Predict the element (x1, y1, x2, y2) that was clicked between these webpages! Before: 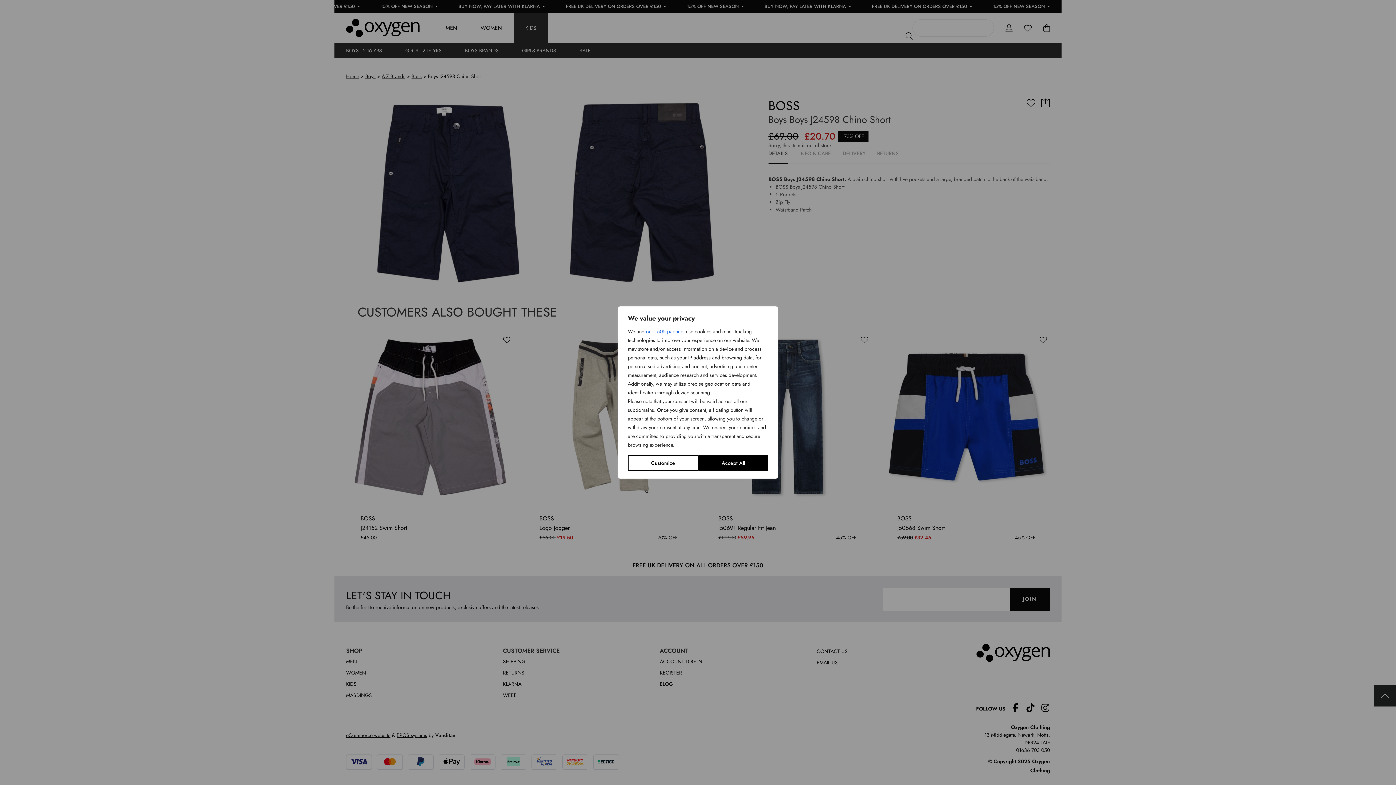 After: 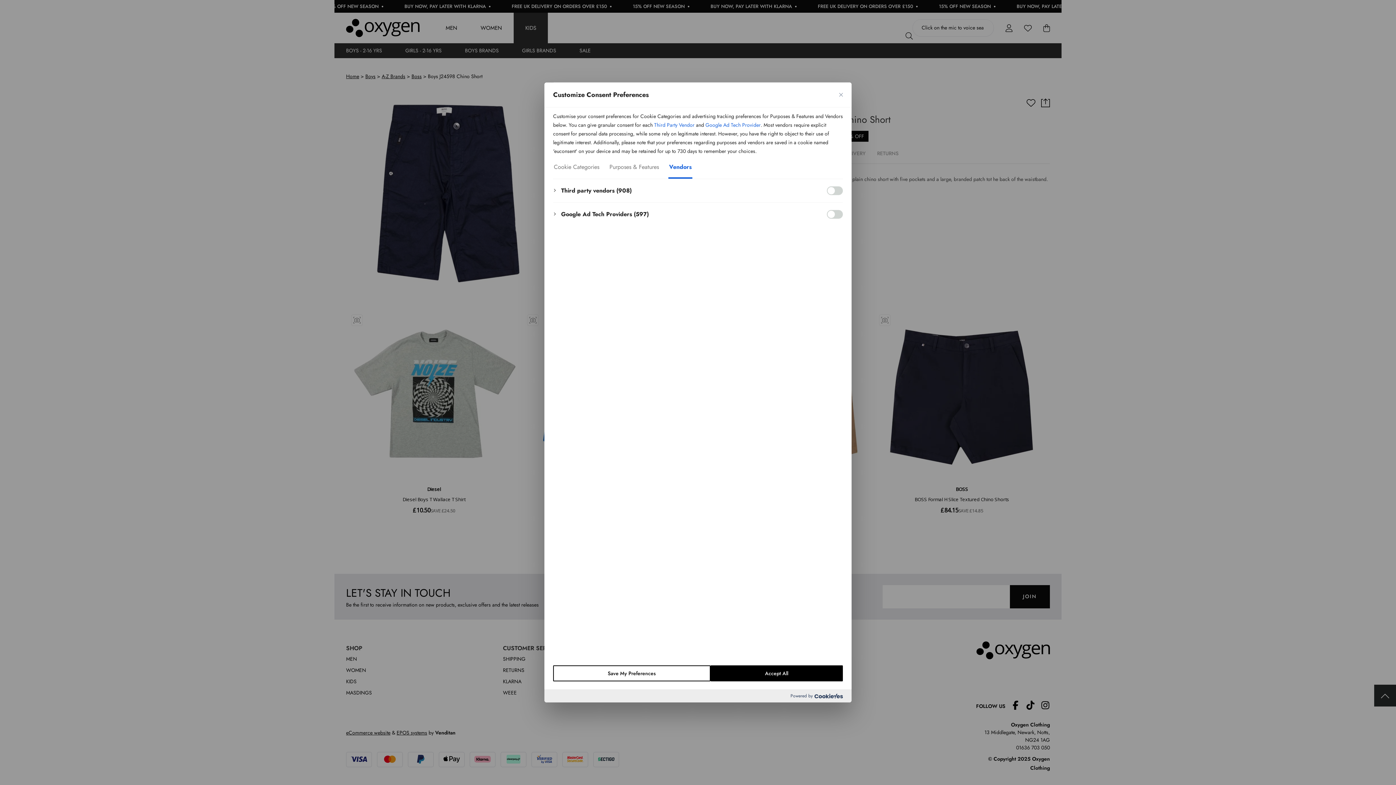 Action: bbox: (646, 327, 684, 336) label: our 1505 partners